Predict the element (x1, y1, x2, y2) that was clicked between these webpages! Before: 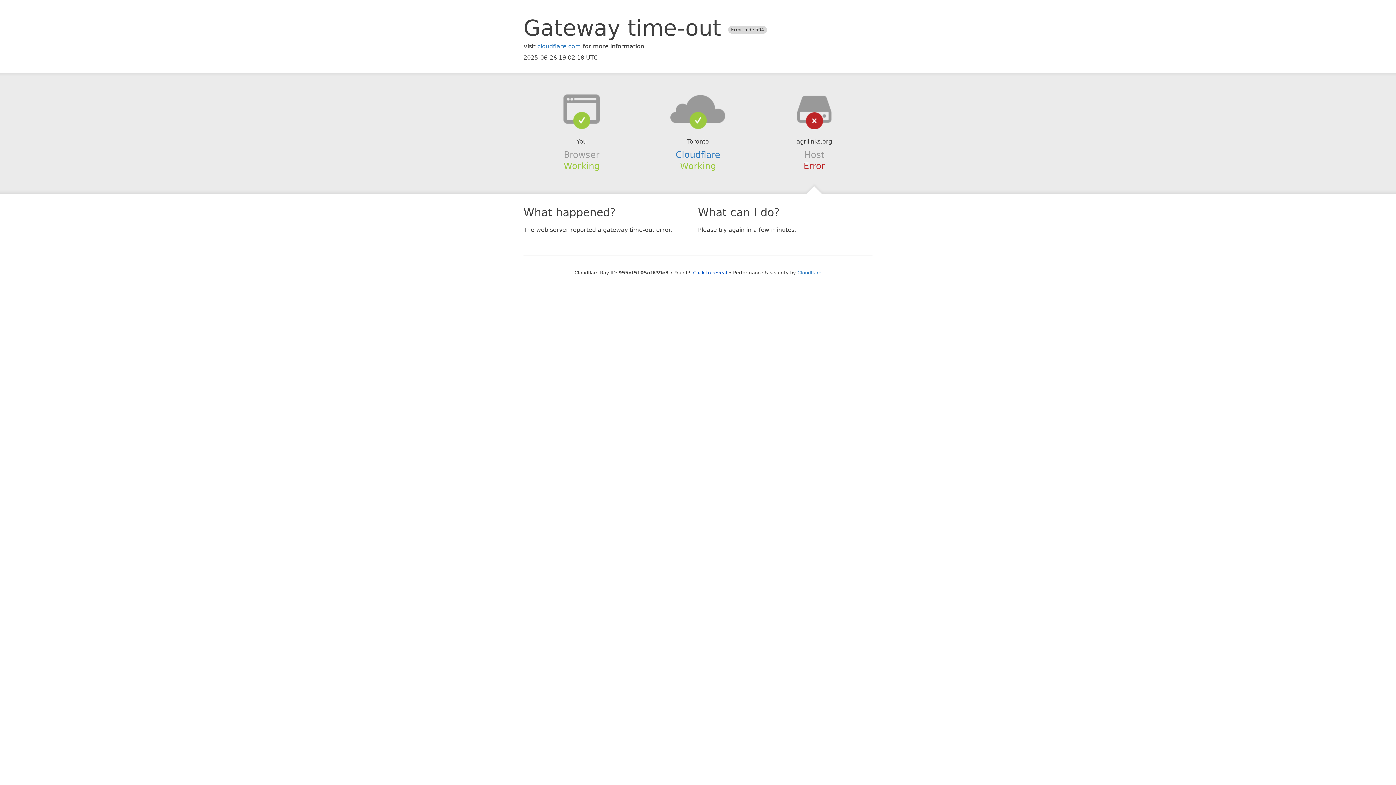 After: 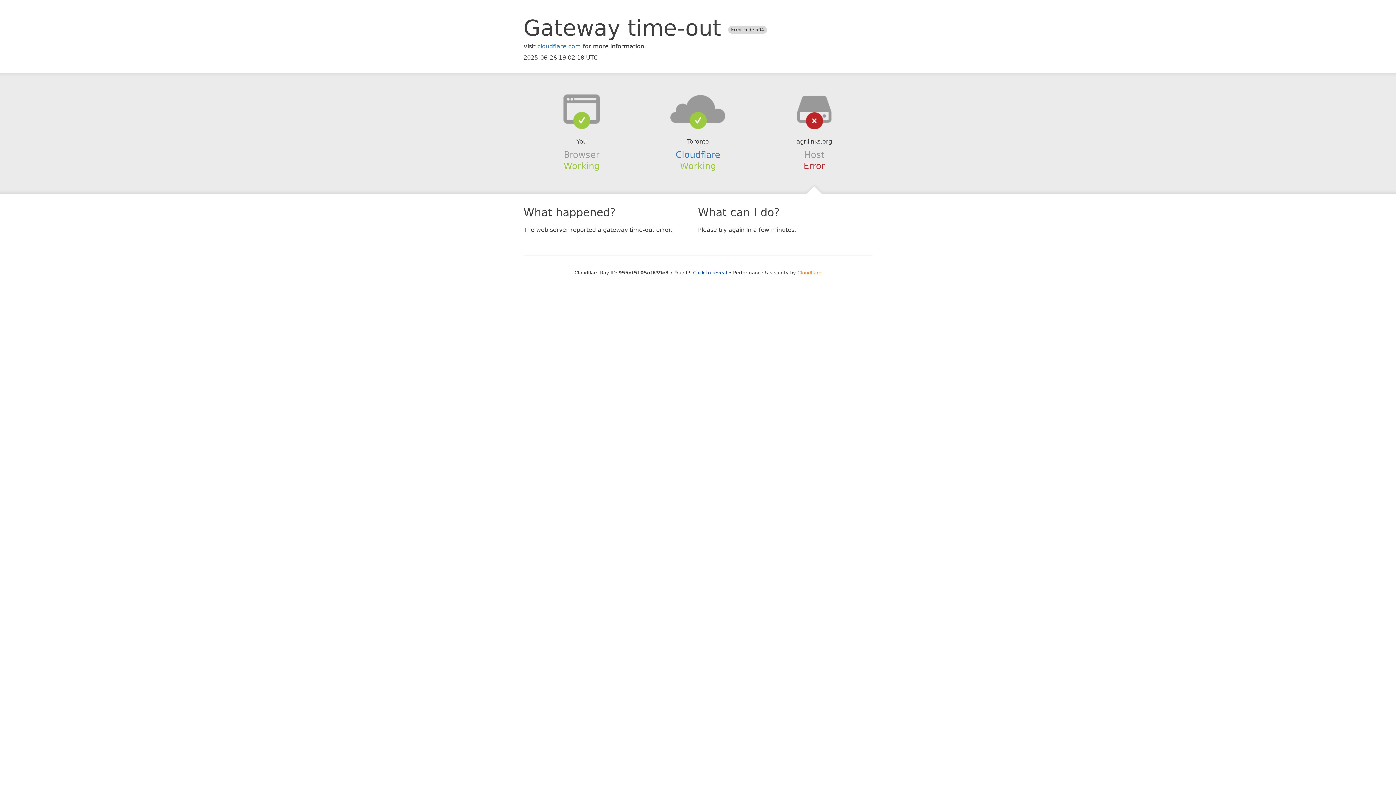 Action: bbox: (797, 270, 821, 275) label: Cloudflare